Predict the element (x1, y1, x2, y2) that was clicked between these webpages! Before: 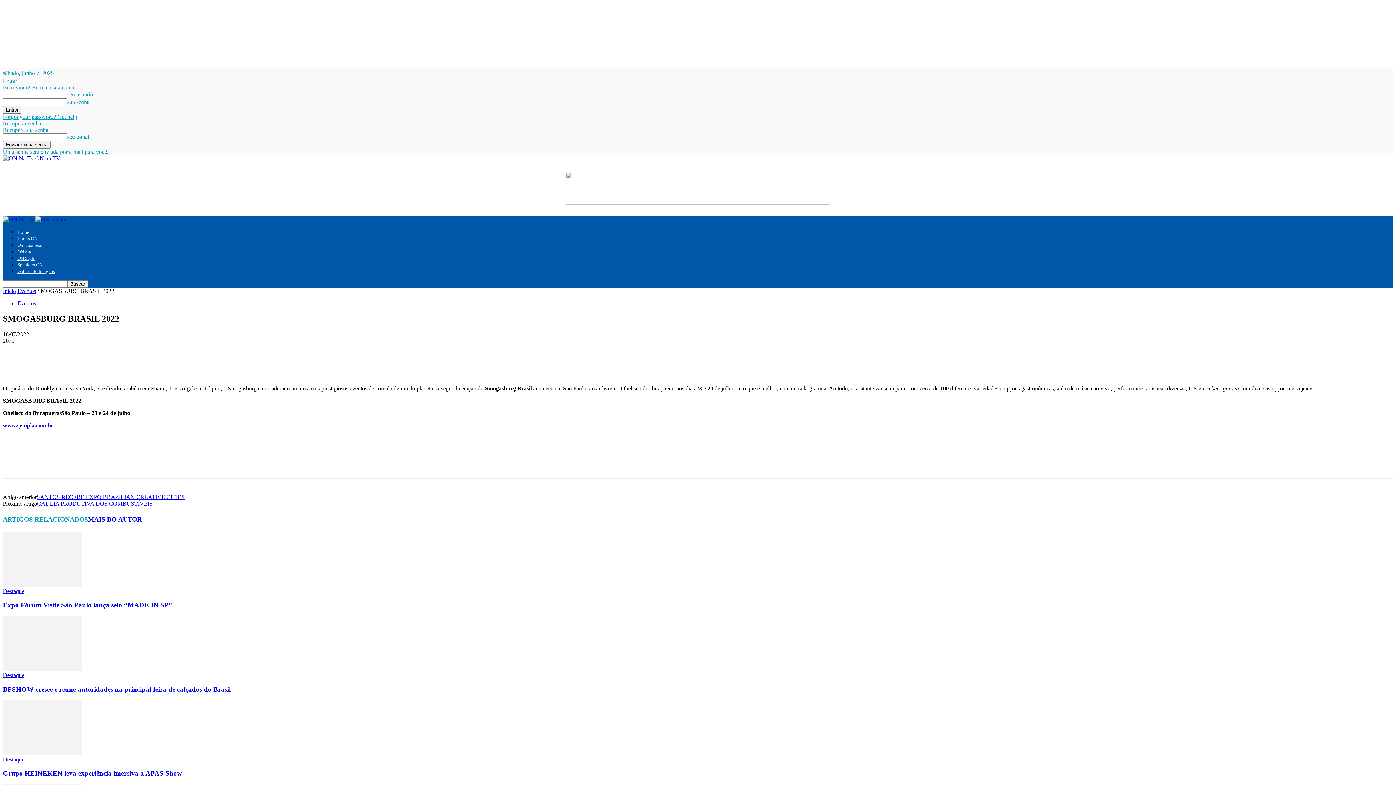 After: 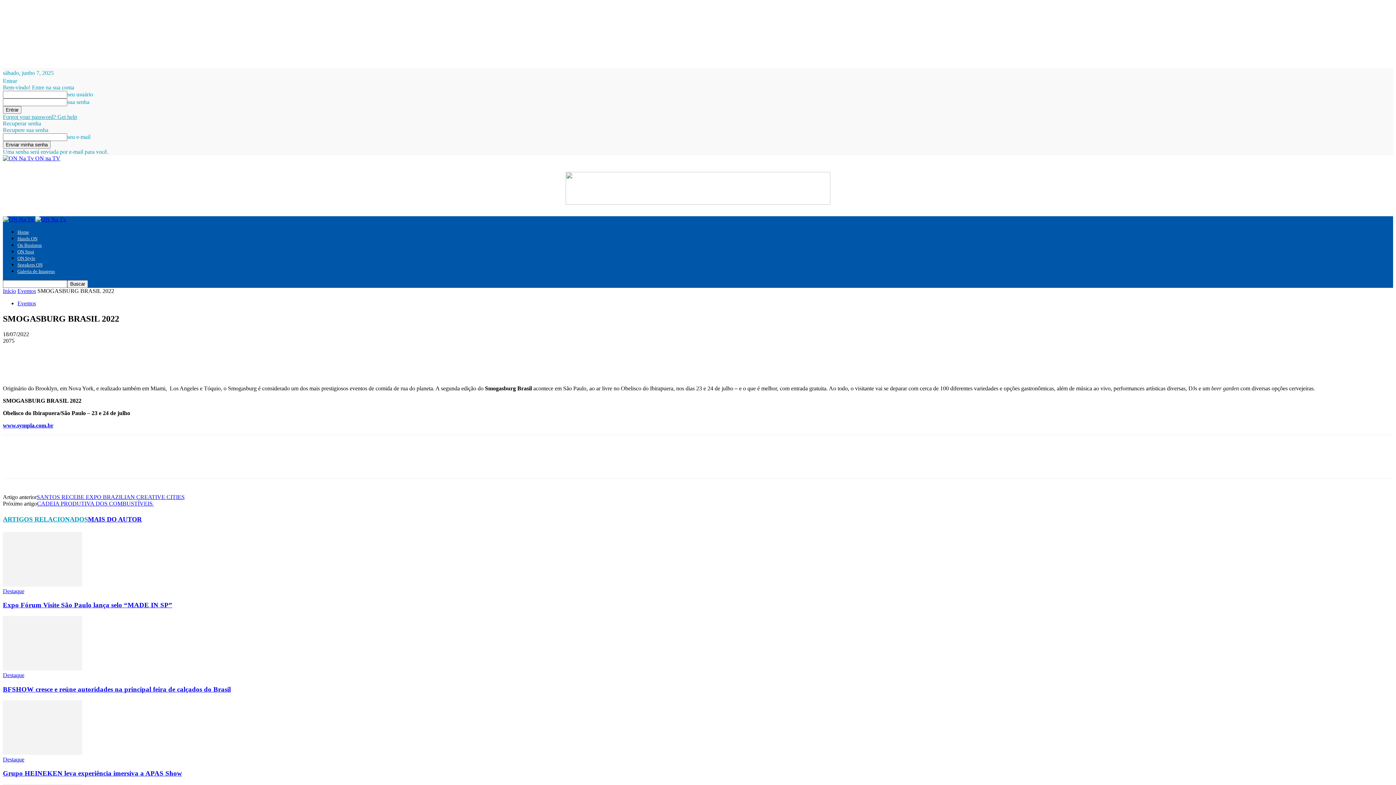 Action: bbox: (2, 113, 77, 120) label: Forgot your password? Get help